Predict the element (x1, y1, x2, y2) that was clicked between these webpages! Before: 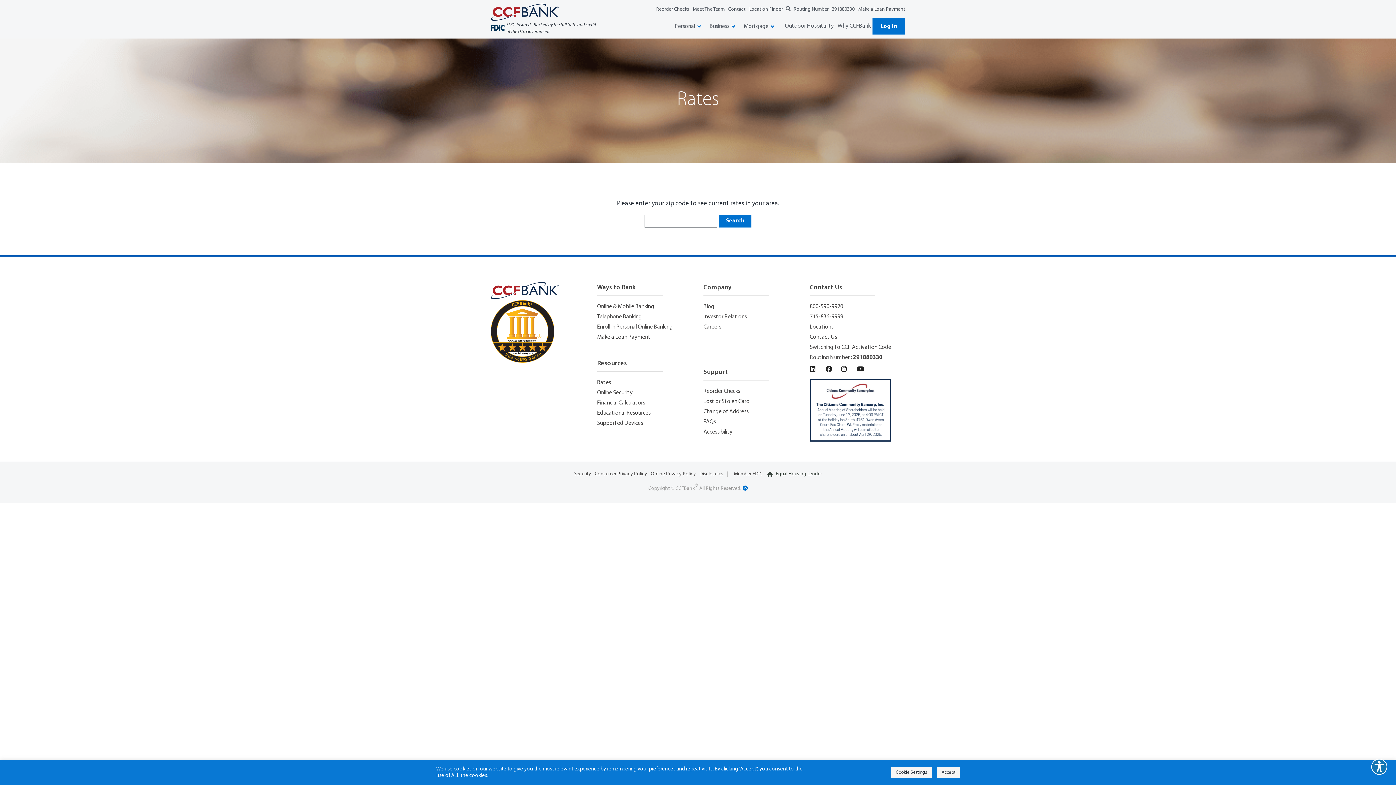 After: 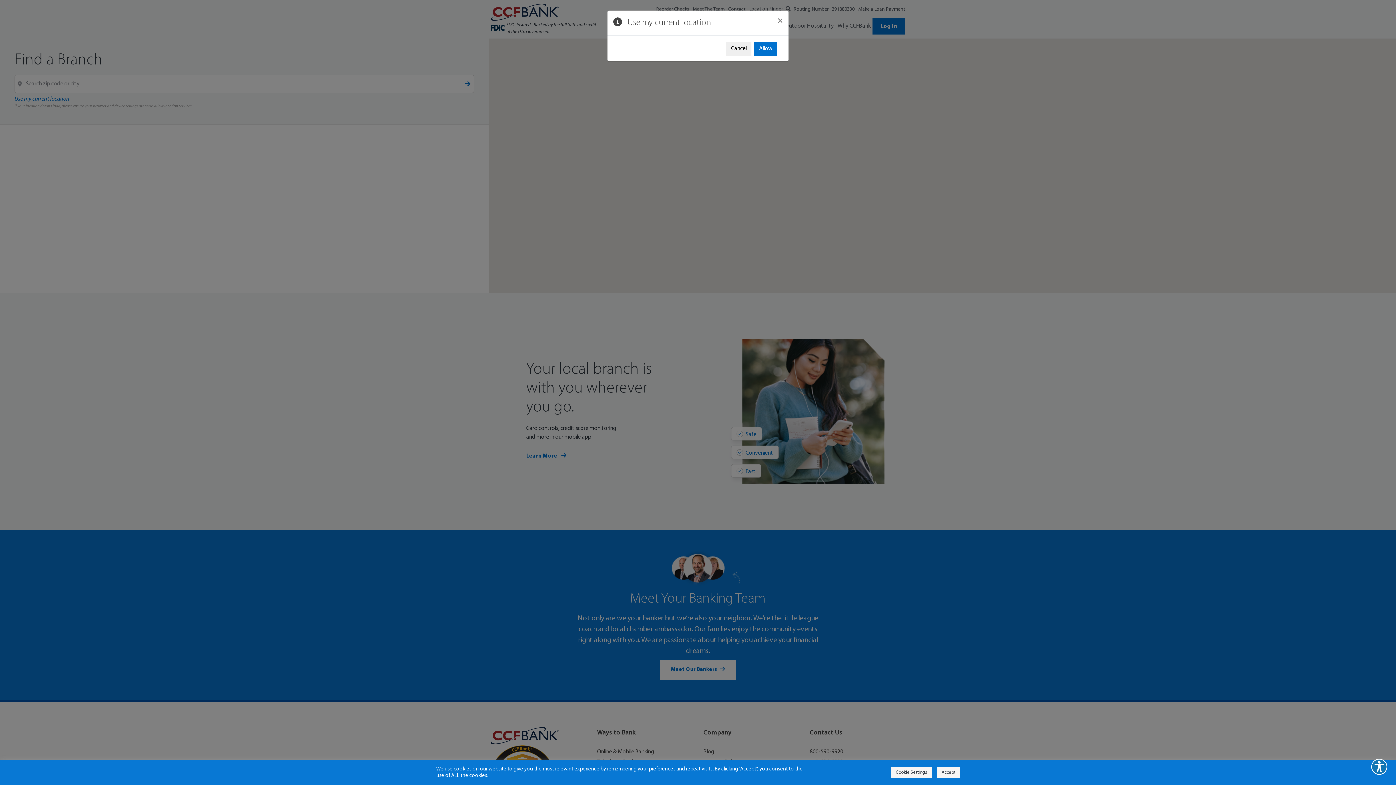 Action: label: Location Finder bbox: (749, 6, 782, 12)